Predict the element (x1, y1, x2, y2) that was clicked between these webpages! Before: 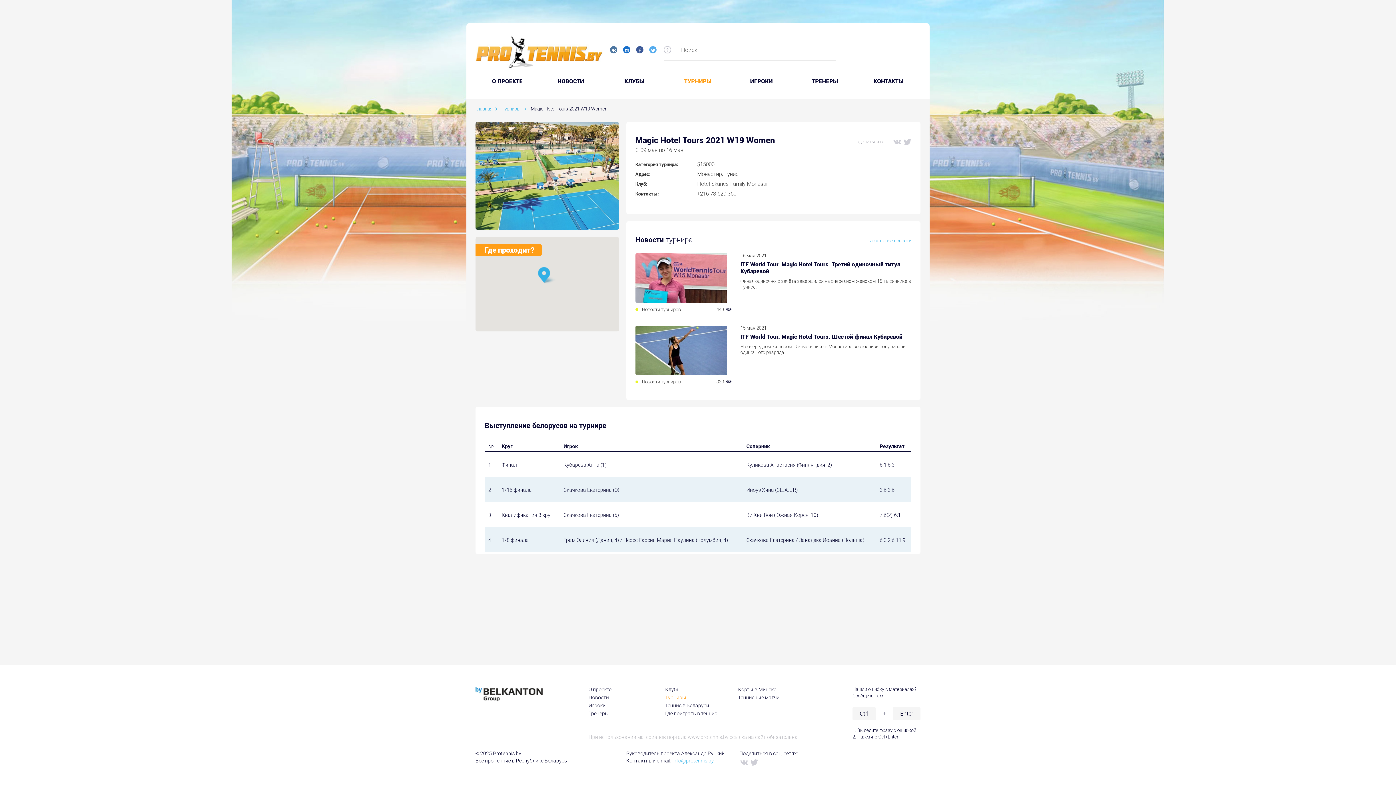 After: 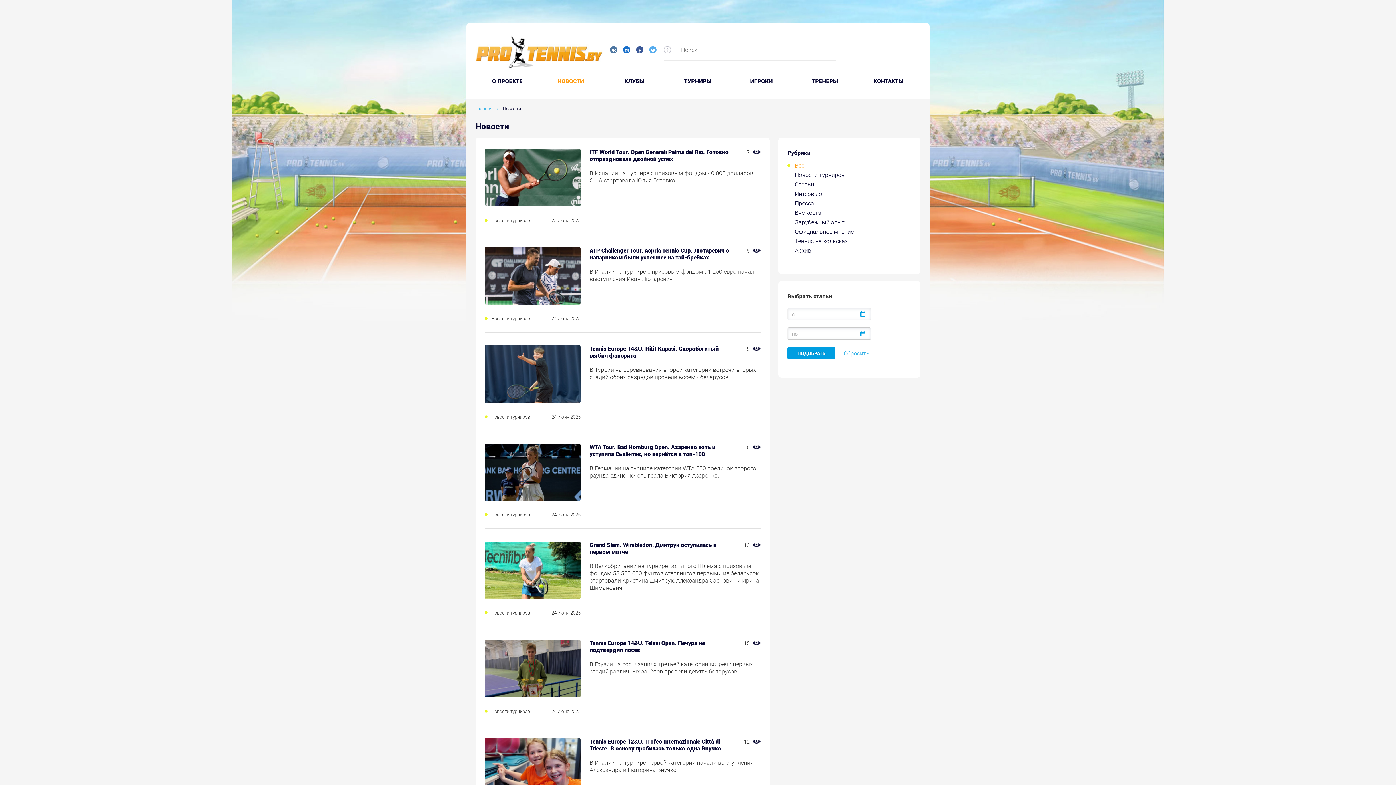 Action: bbox: (665, 702, 709, 708) label: Теннис в Беларуси